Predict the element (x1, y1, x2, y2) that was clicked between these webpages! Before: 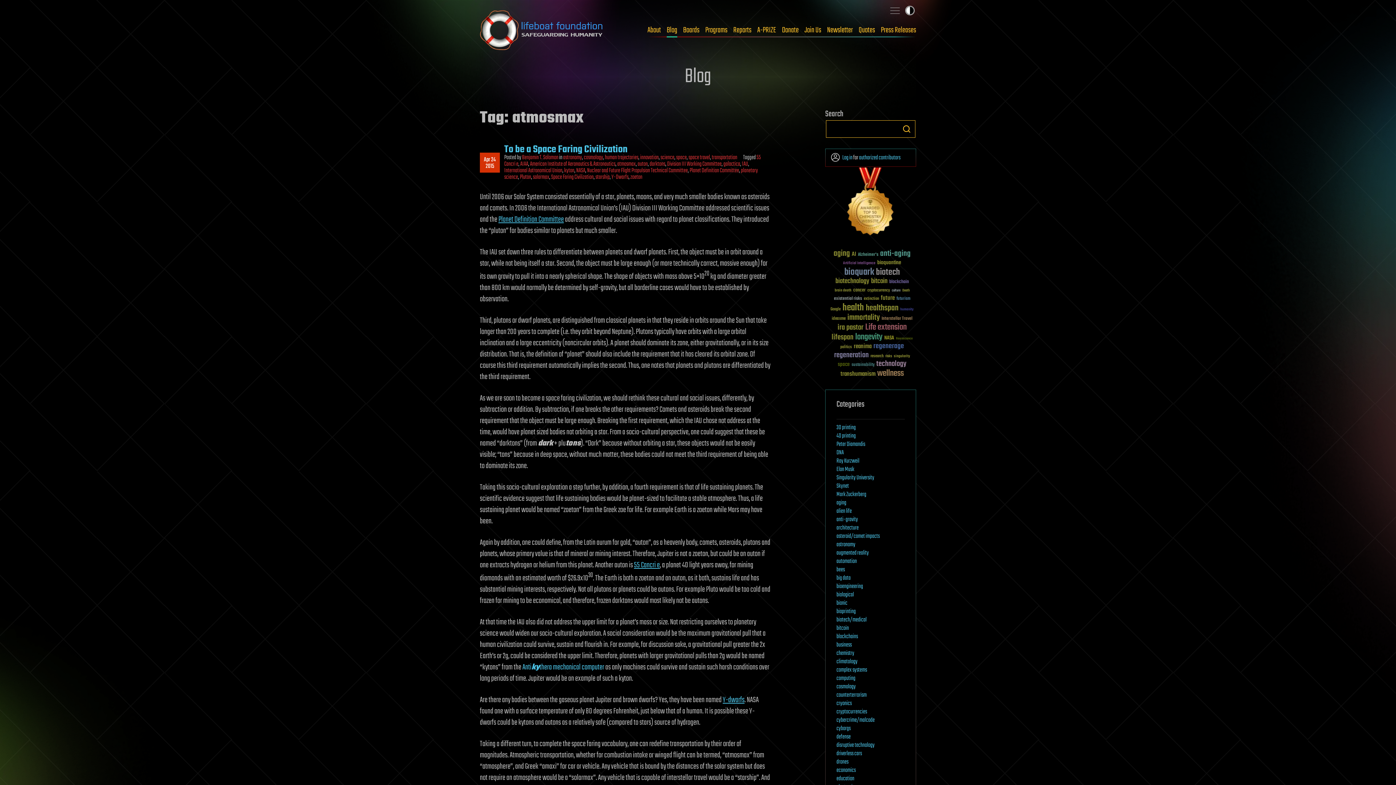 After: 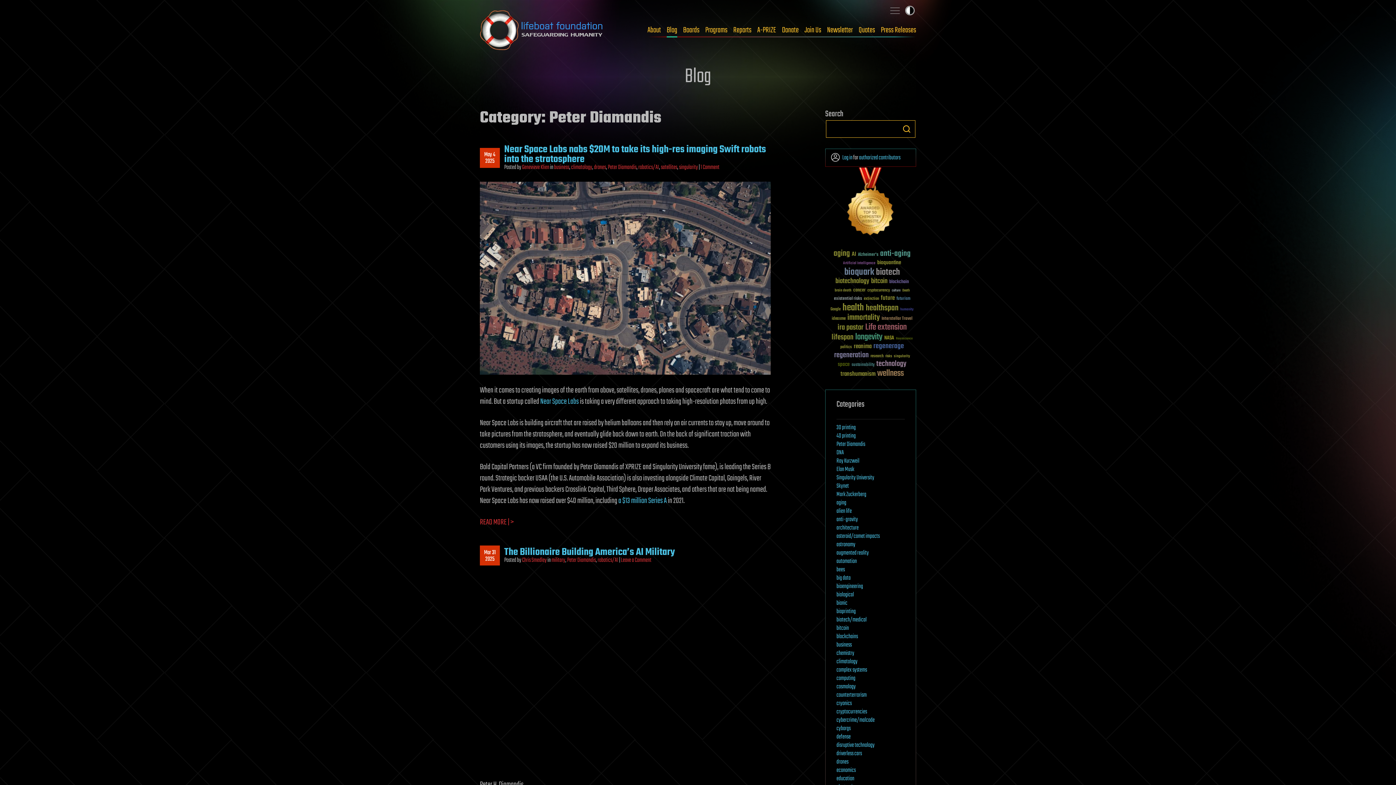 Action: bbox: (836, 439, 865, 449) label: Peter Diamandis